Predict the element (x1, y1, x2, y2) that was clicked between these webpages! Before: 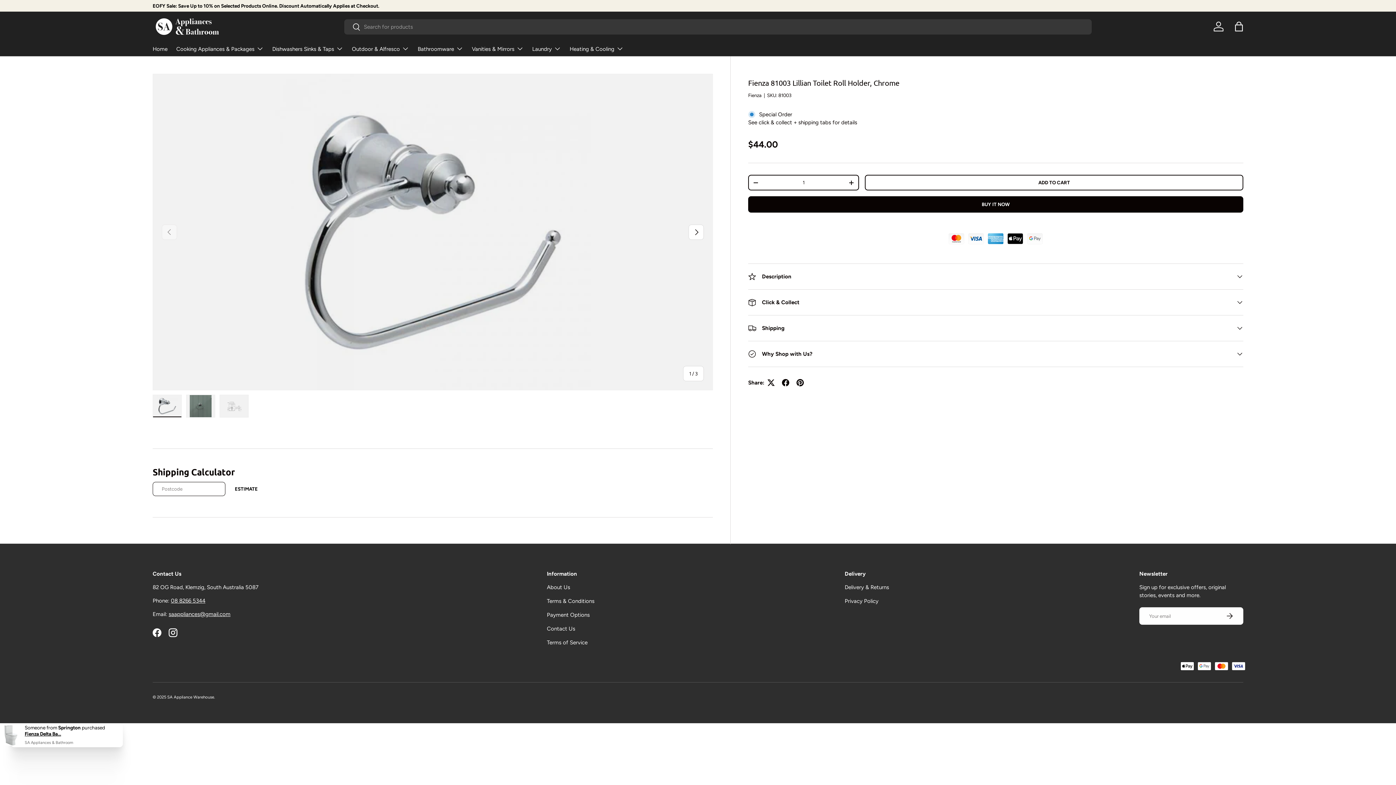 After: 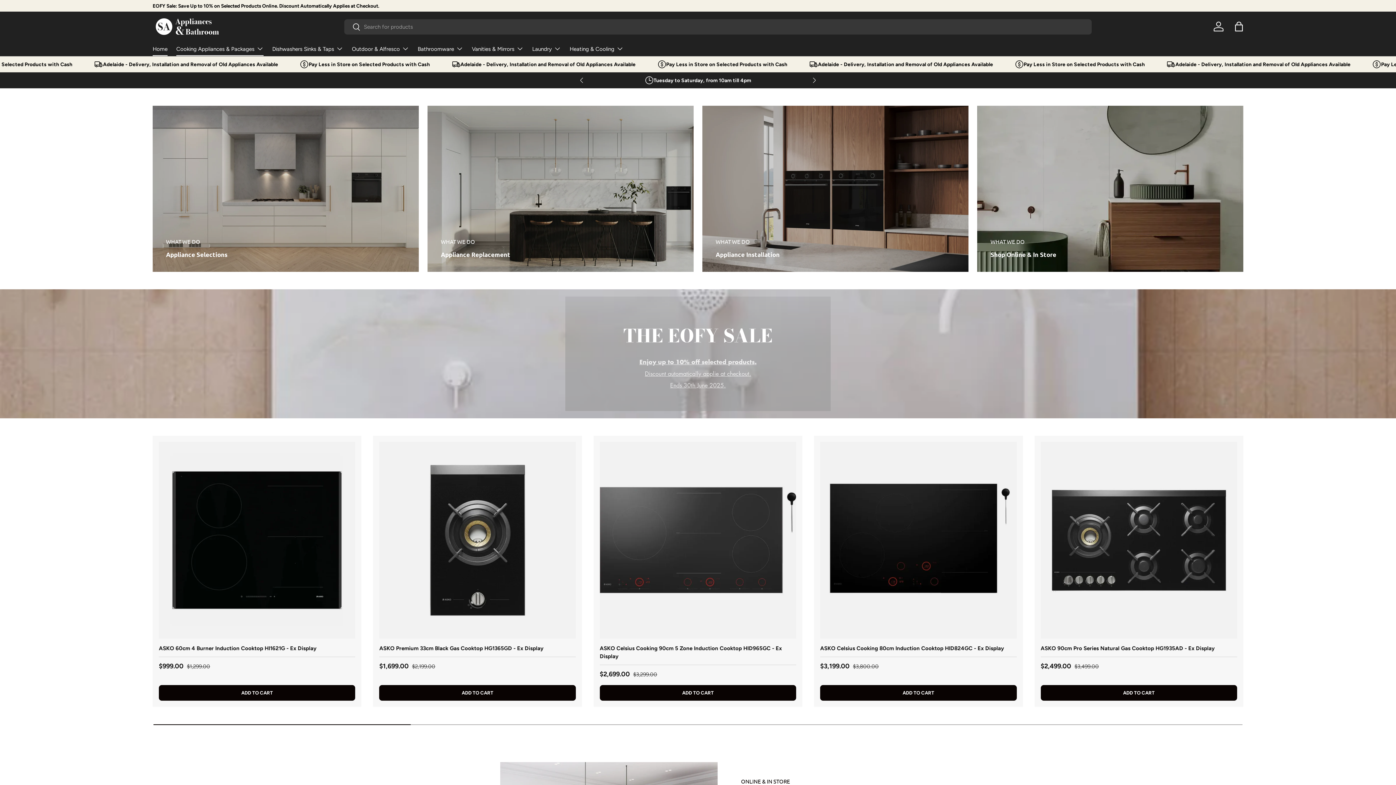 Action: bbox: (152, 17, 225, 35)